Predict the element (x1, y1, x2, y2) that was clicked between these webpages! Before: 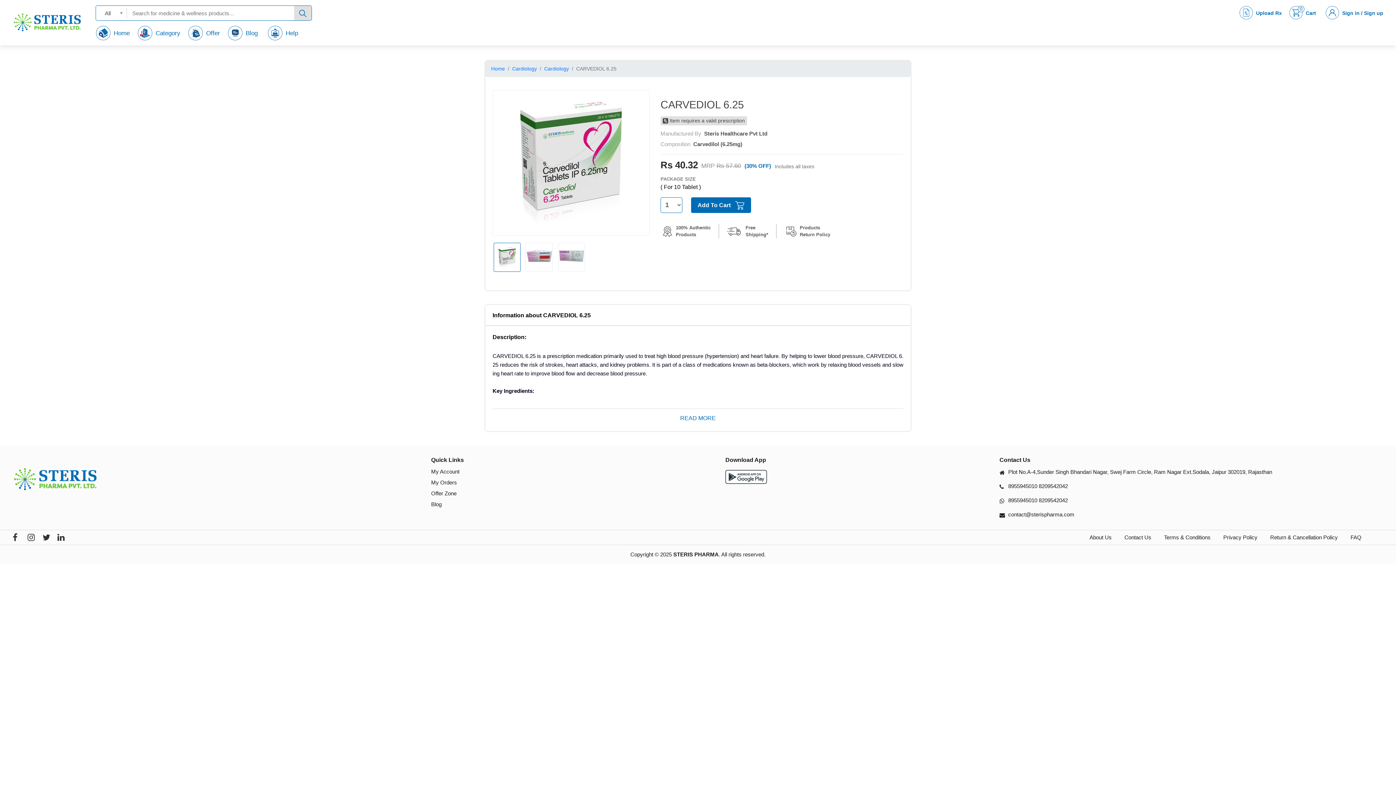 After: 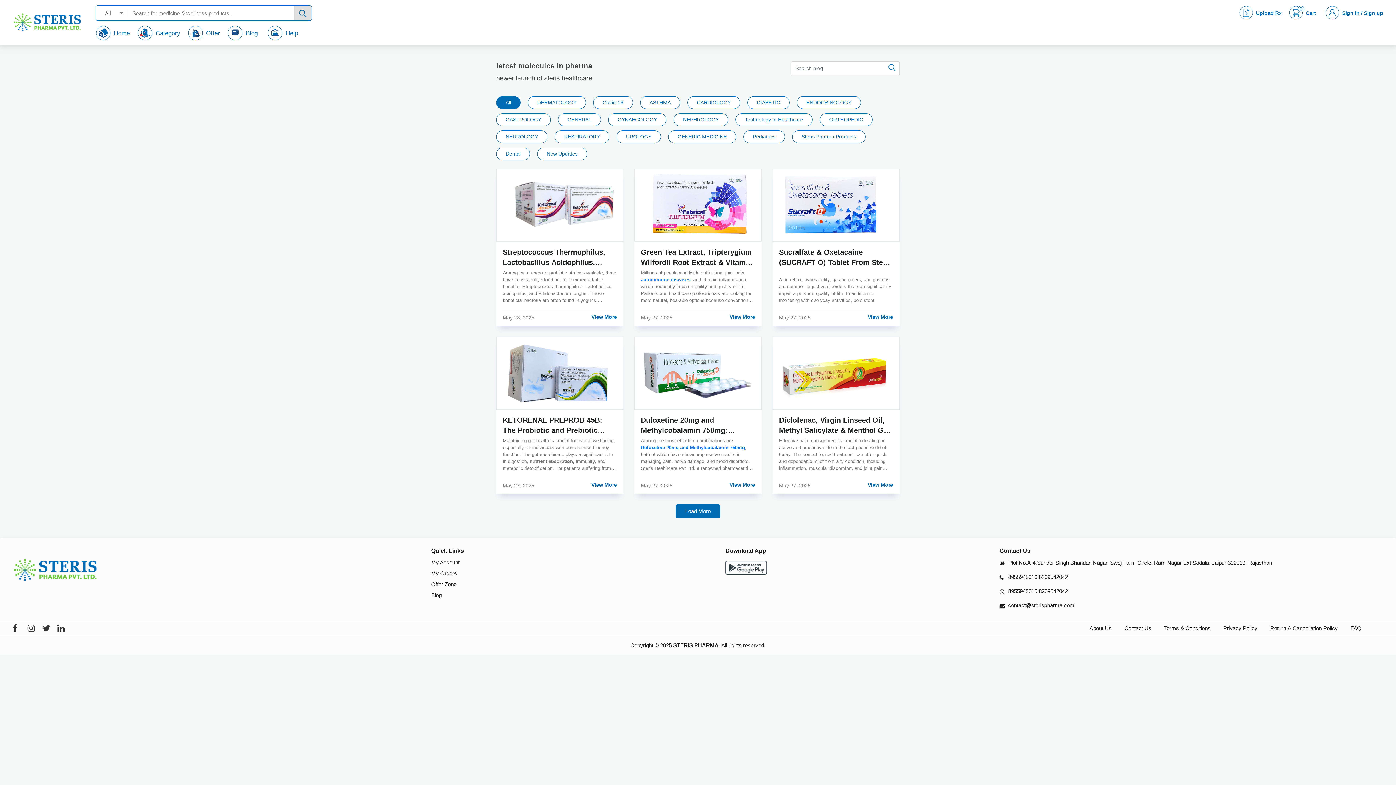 Action: bbox: (431, 500, 441, 508) label: Blog